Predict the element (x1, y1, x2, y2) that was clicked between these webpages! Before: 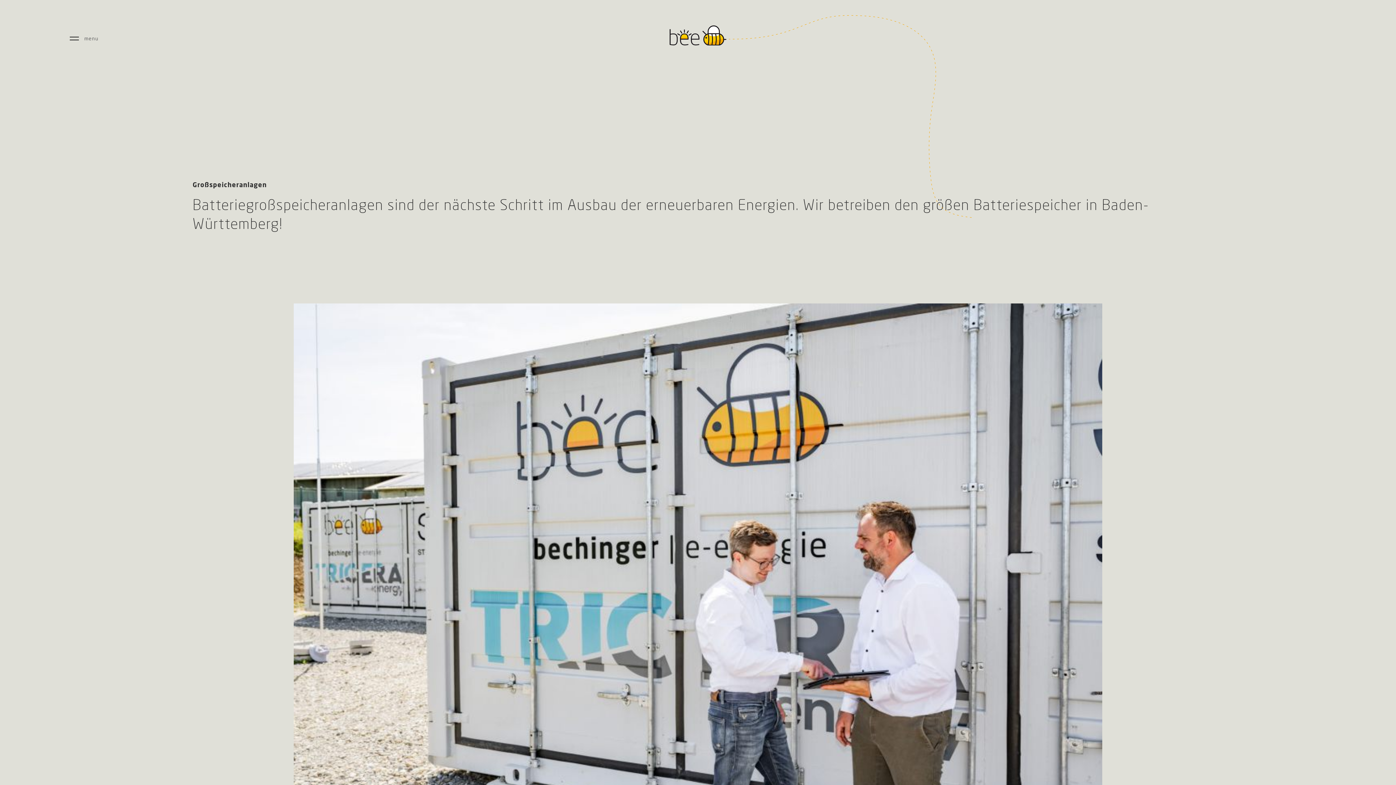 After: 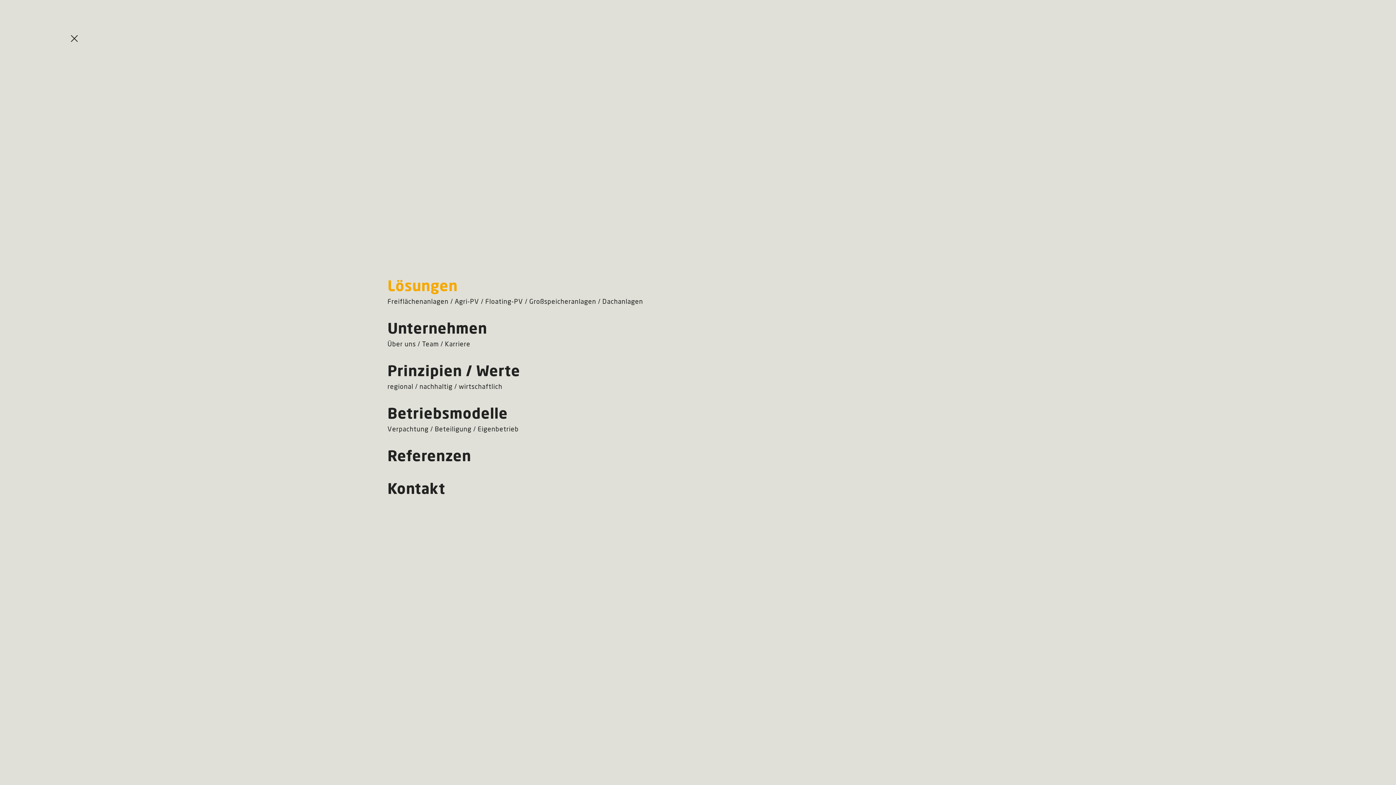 Action: bbox: (69, 32, 100, 44) label: menu